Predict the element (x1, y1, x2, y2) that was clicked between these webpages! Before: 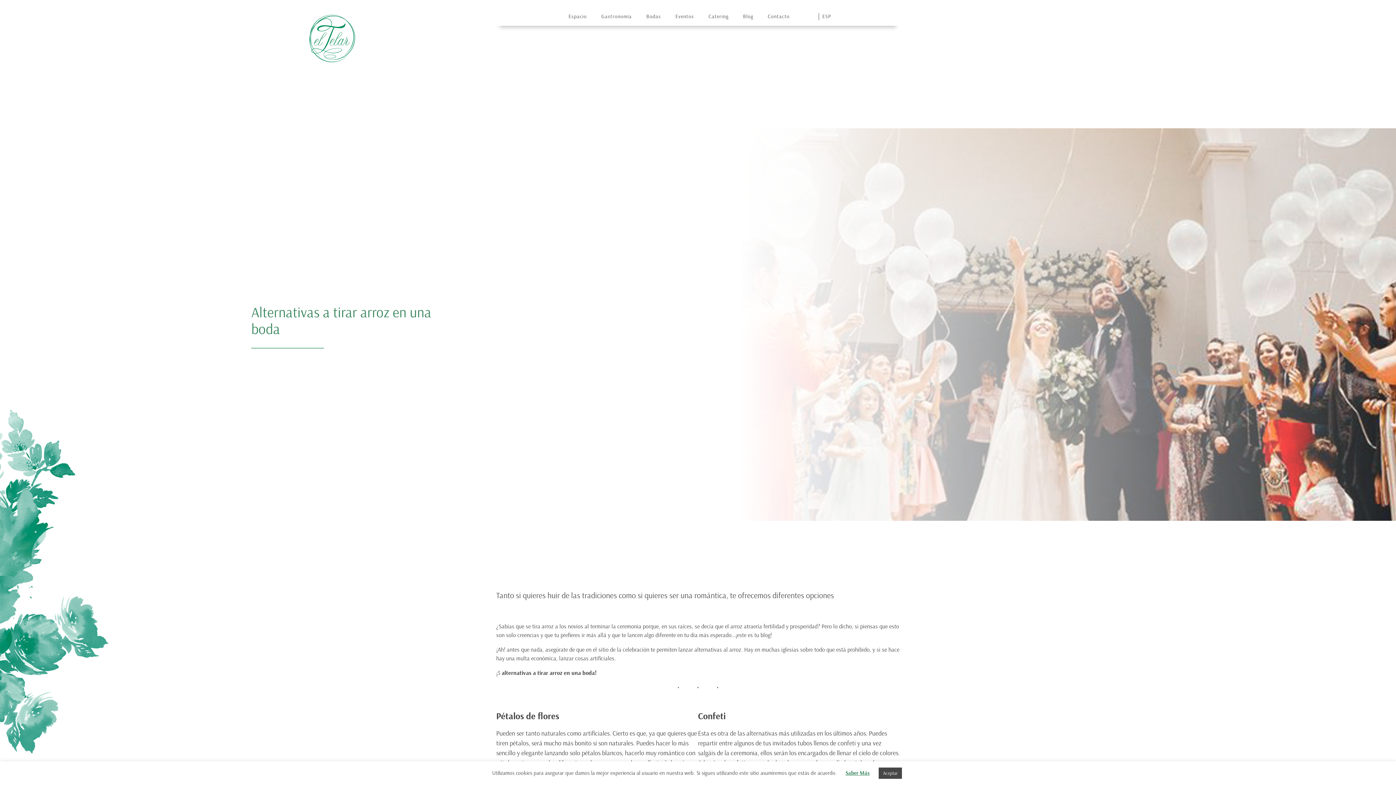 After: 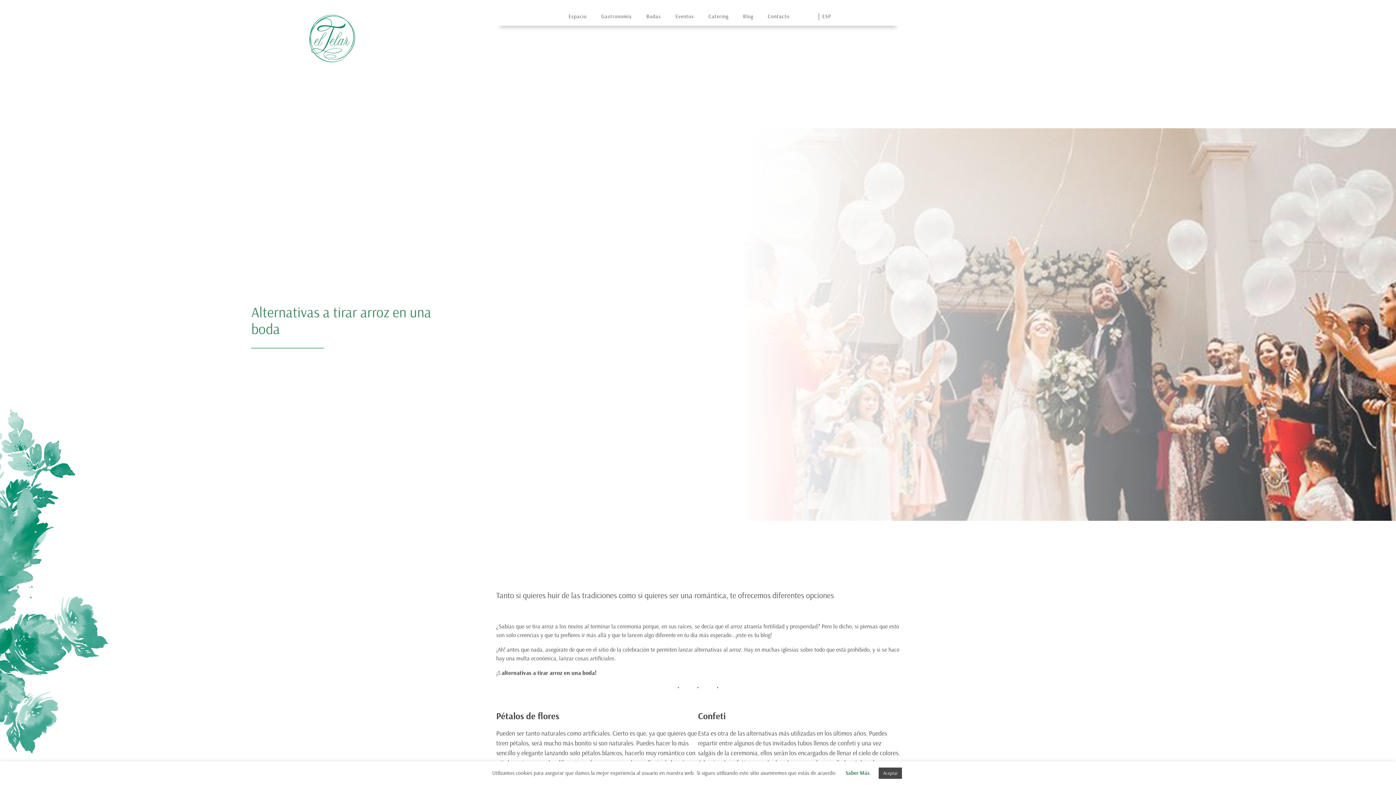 Action: label: Saber Más bbox: (845, 770, 869, 776)